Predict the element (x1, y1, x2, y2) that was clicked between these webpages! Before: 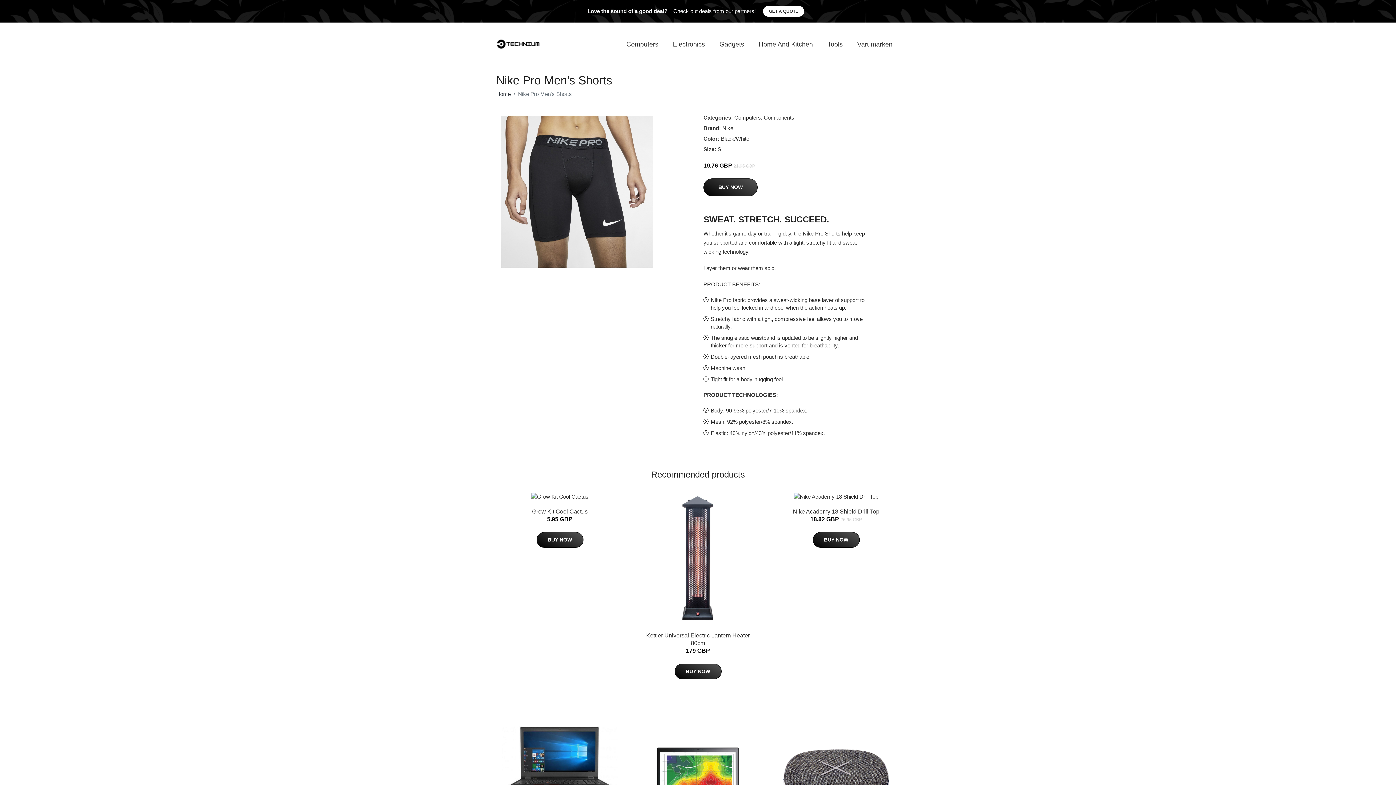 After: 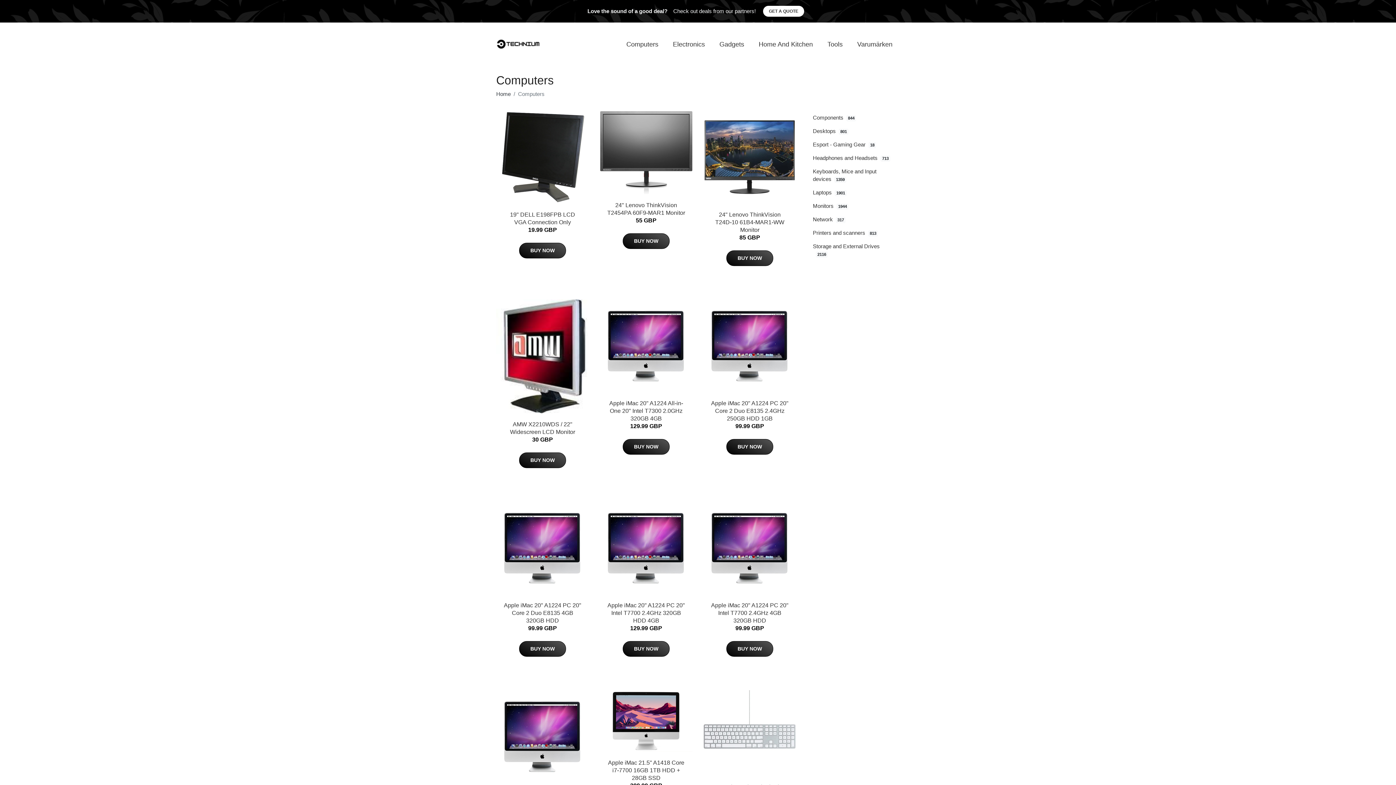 Action: label: Computers bbox: (734, 114, 761, 120)